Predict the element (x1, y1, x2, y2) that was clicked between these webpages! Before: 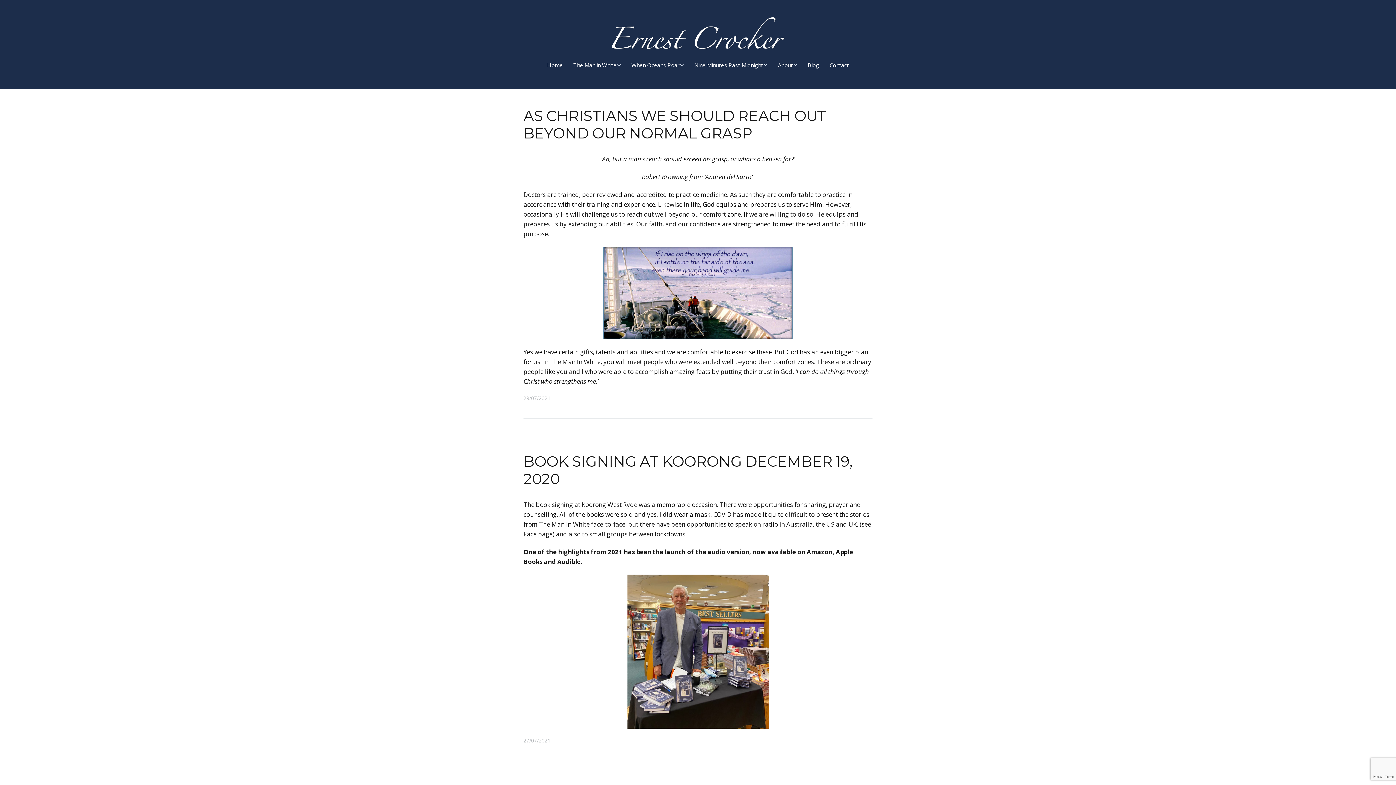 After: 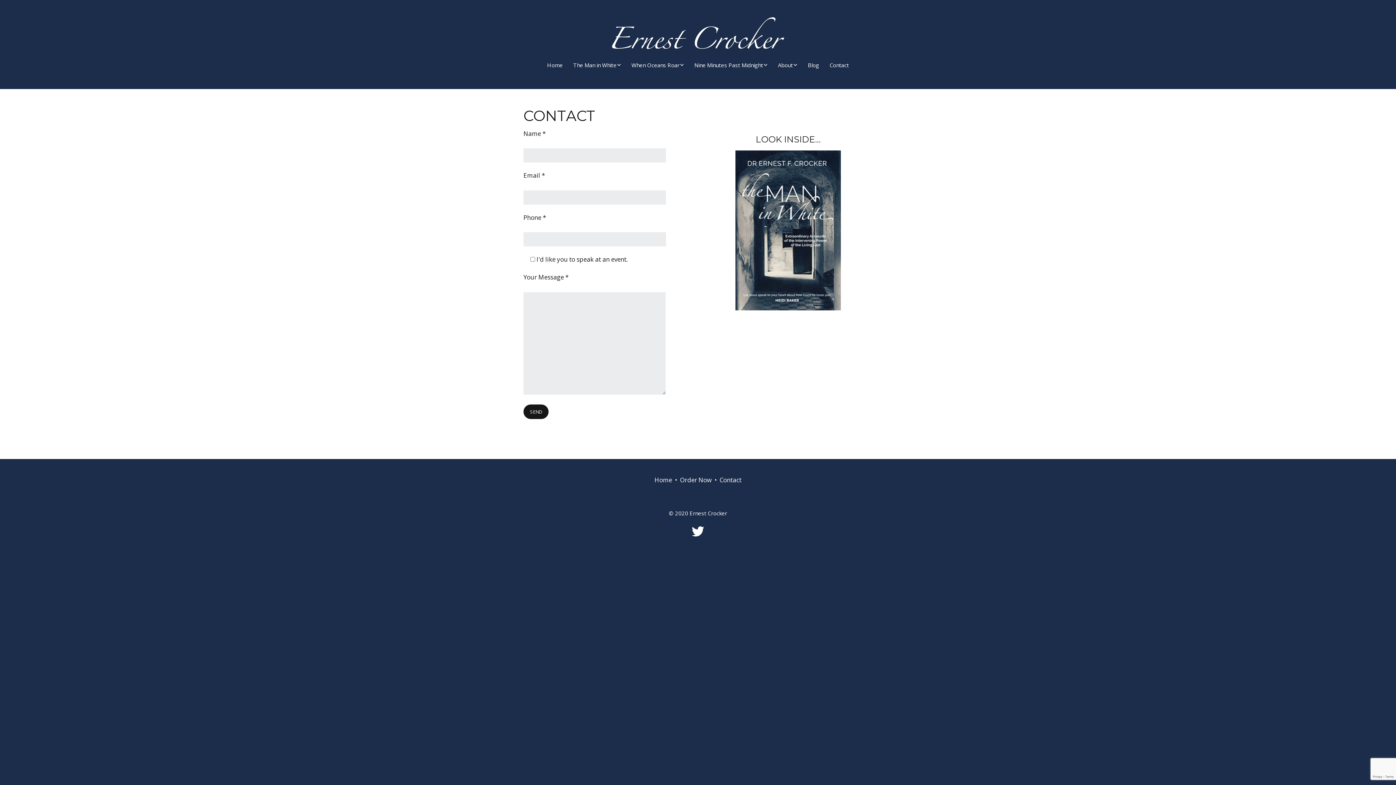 Action: label: Contact bbox: (825, 57, 853, 73)